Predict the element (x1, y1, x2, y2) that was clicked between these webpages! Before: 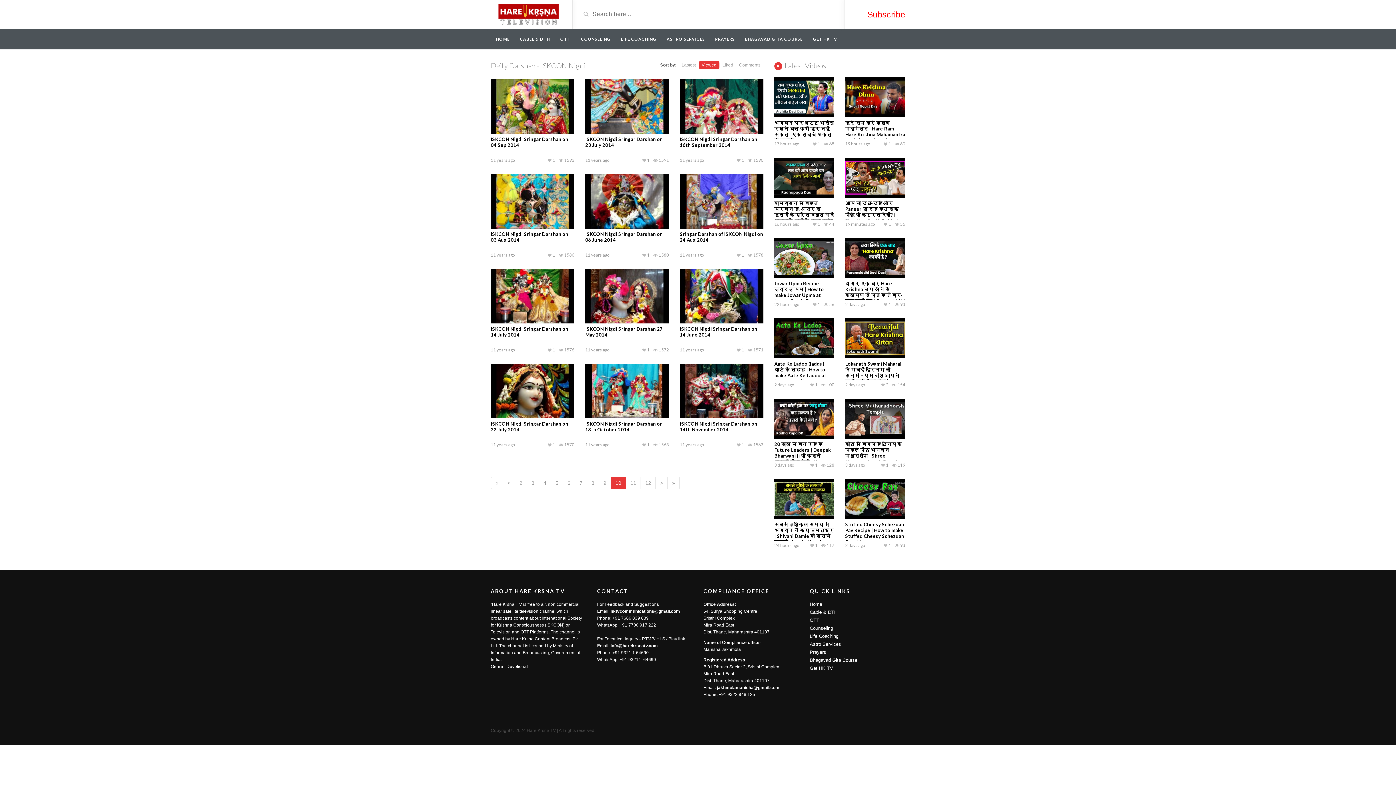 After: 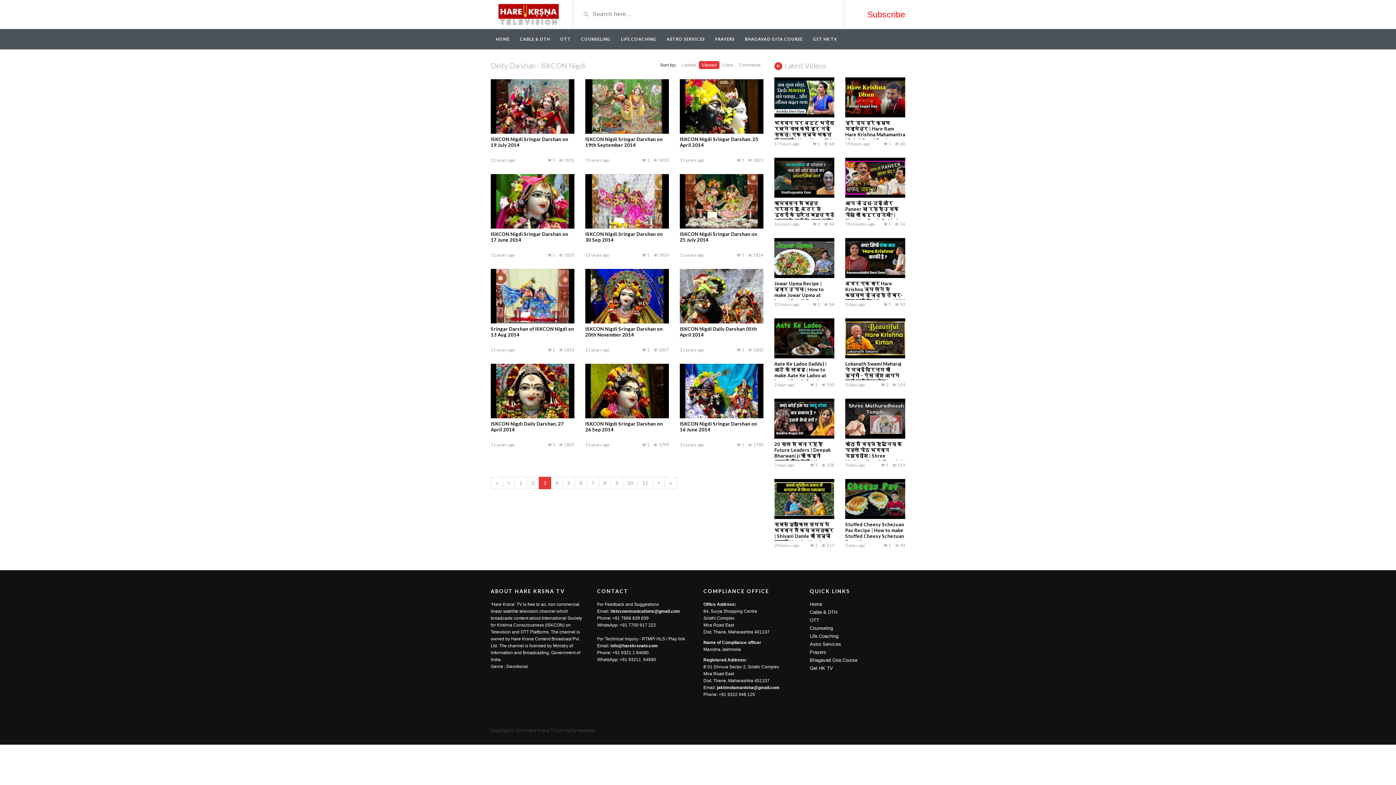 Action: bbox: (526, 477, 539, 489) label: 3